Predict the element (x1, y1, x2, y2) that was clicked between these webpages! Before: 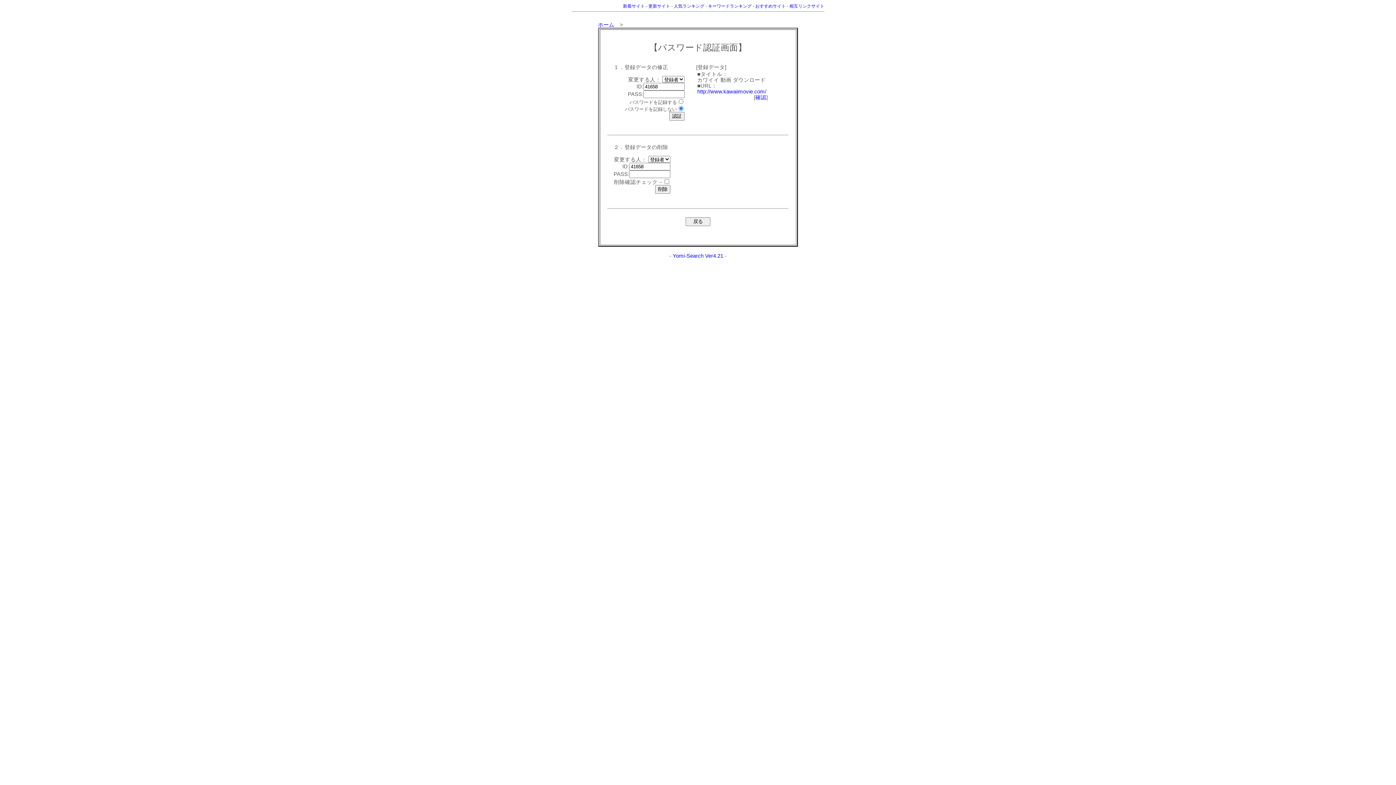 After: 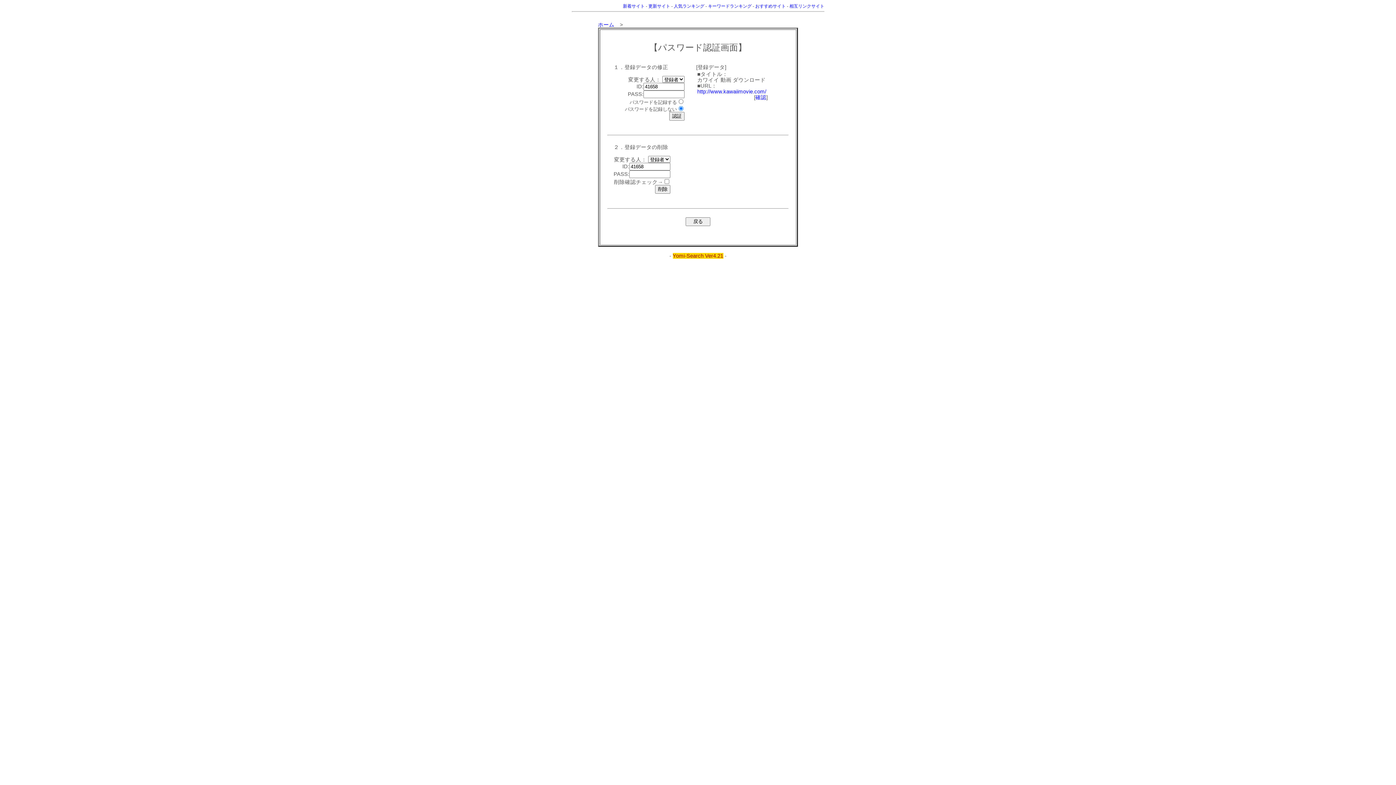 Action: bbox: (672, 253, 723, 259) label: Yomi-Search Ver4.21